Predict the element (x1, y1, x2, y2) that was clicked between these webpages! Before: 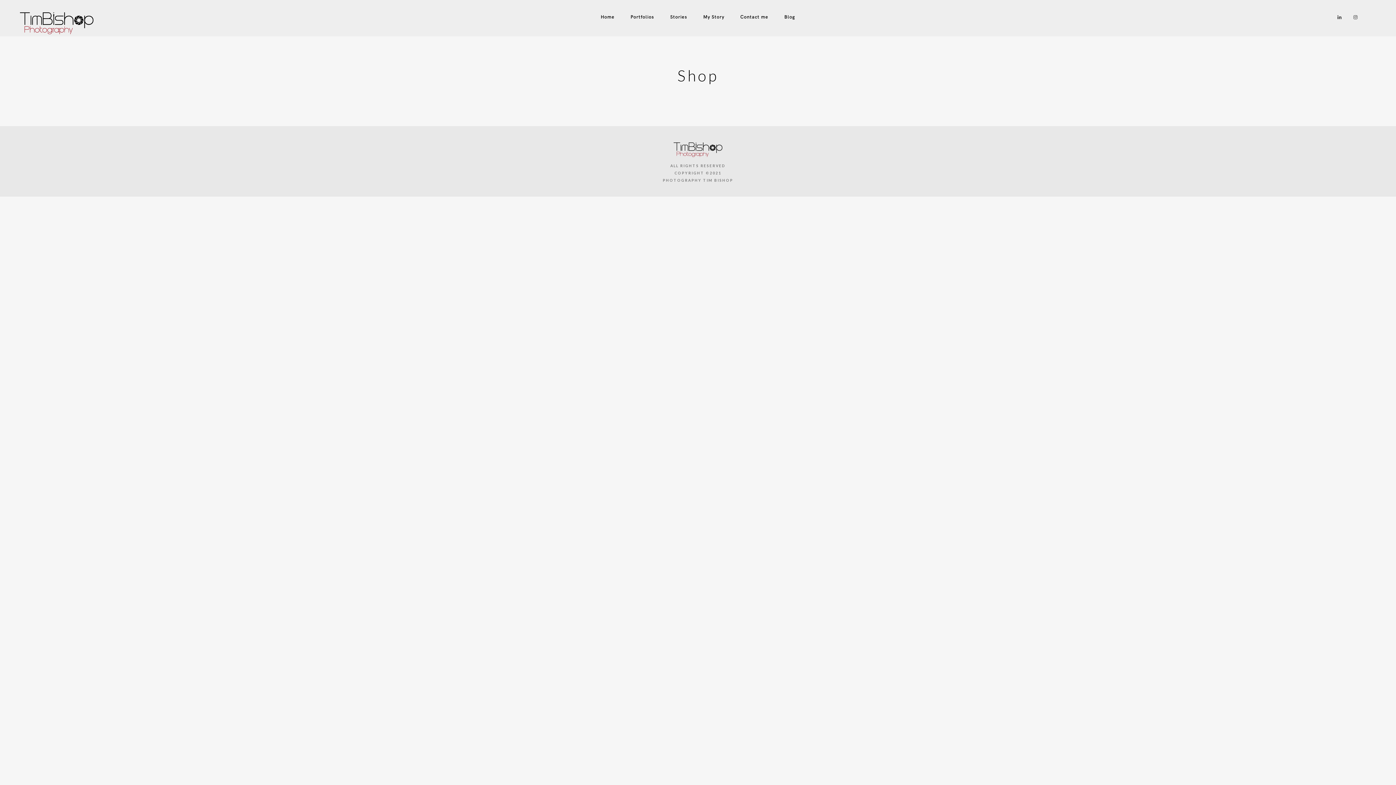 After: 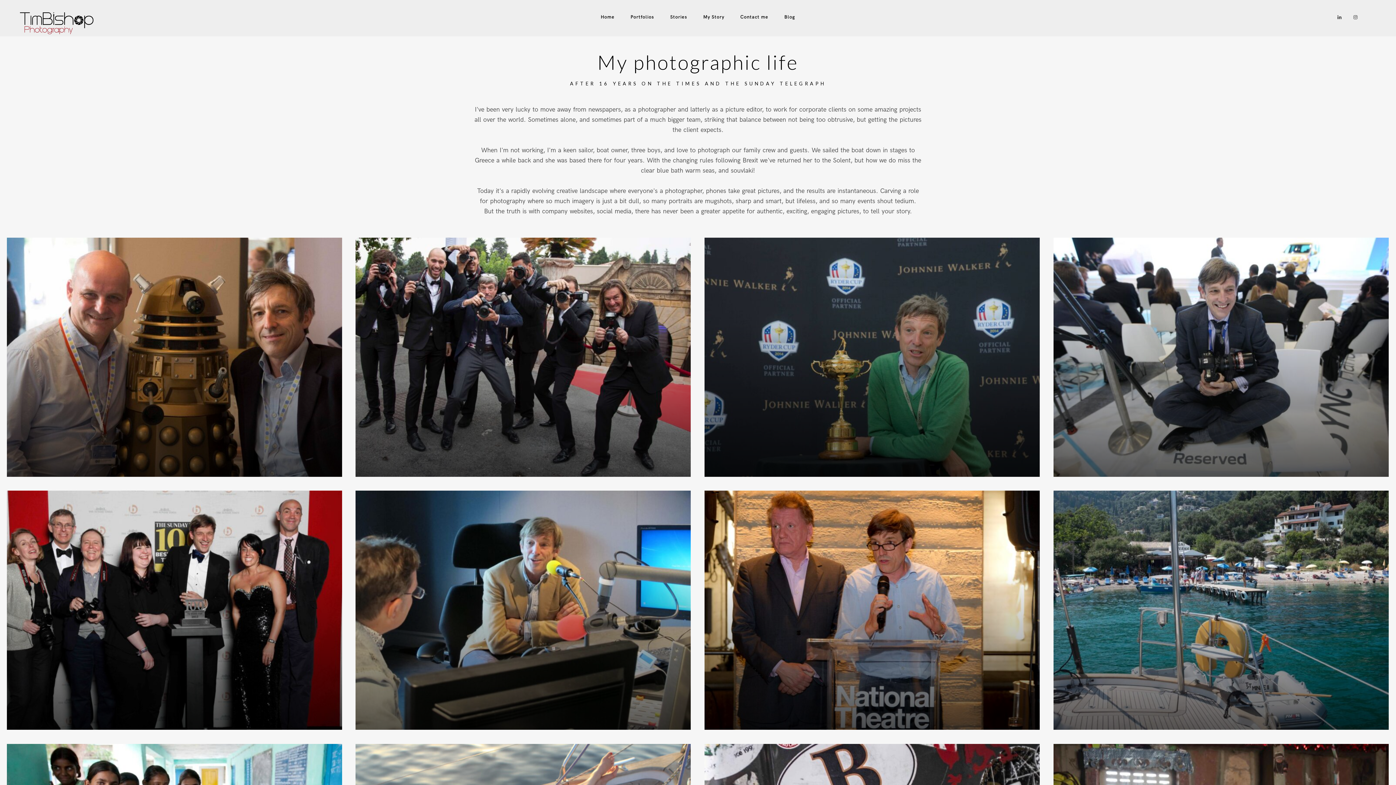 Action: label: My Story bbox: (703, 0, 724, 34)